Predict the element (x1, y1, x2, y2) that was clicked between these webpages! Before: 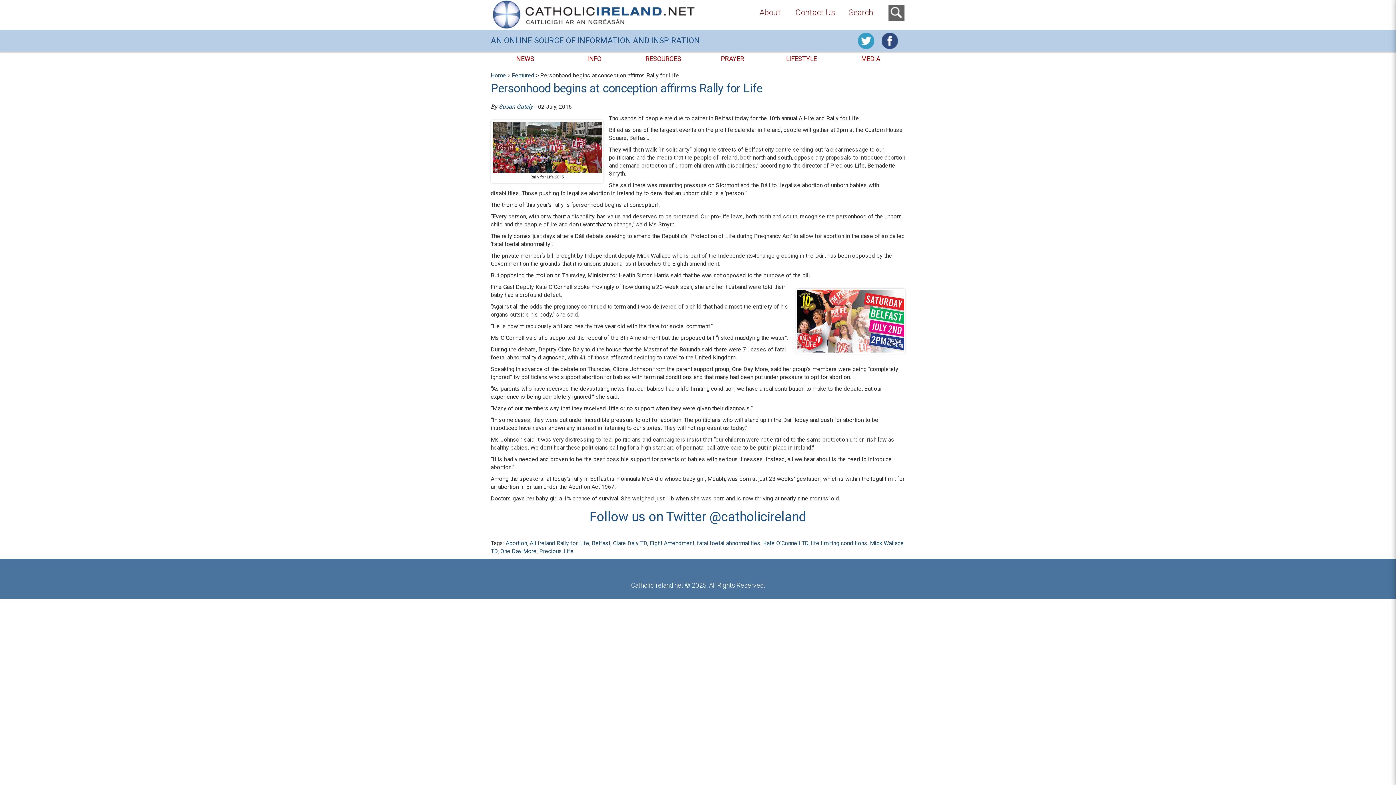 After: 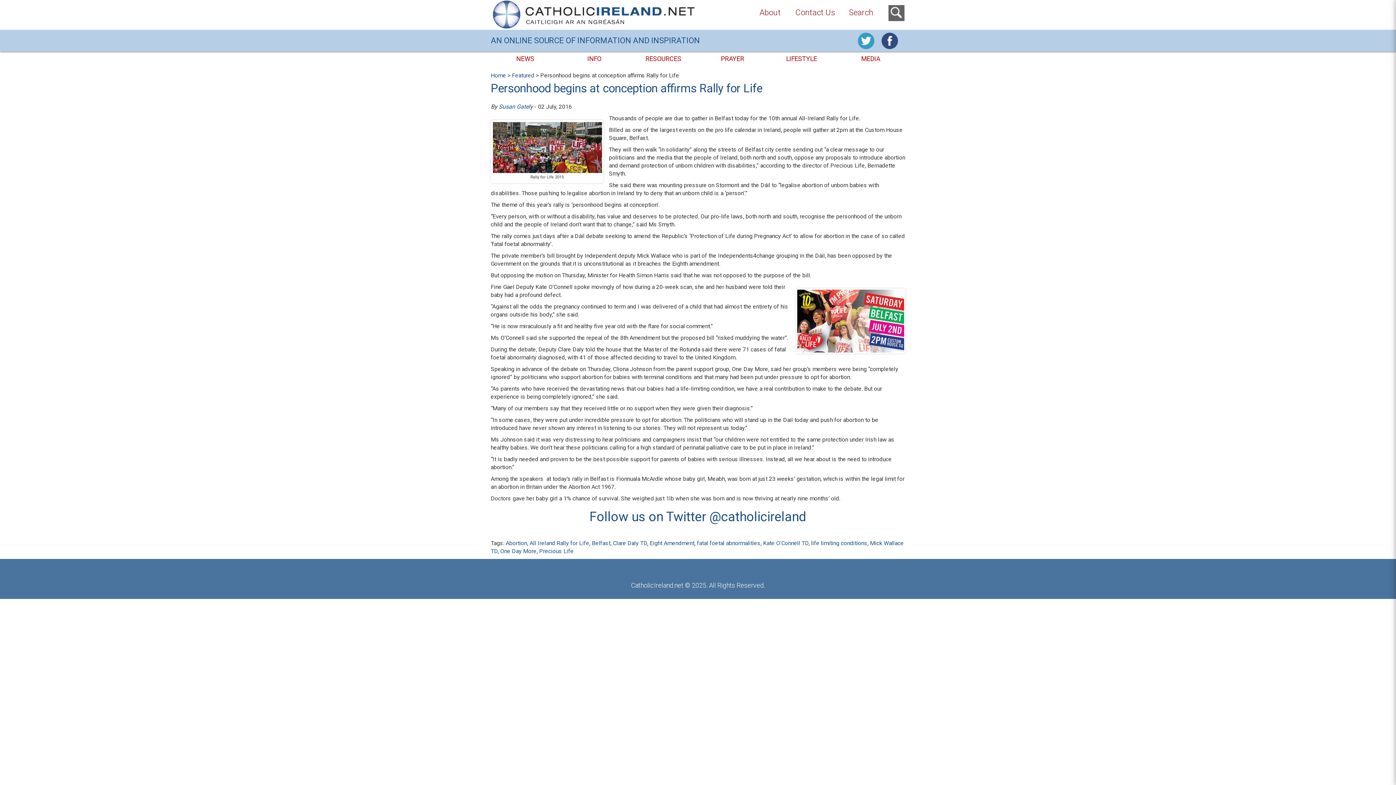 Action: bbox: (858, 37, 874, 44)